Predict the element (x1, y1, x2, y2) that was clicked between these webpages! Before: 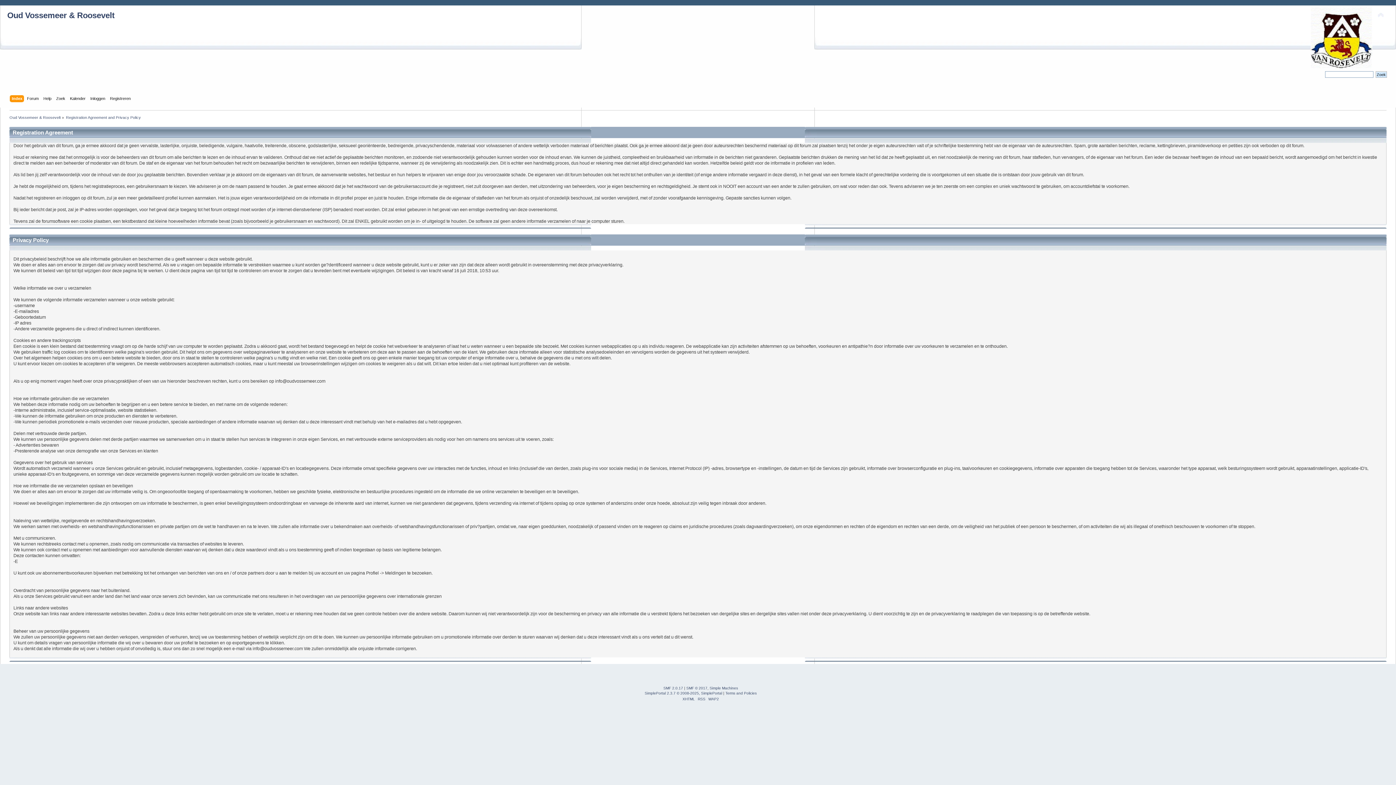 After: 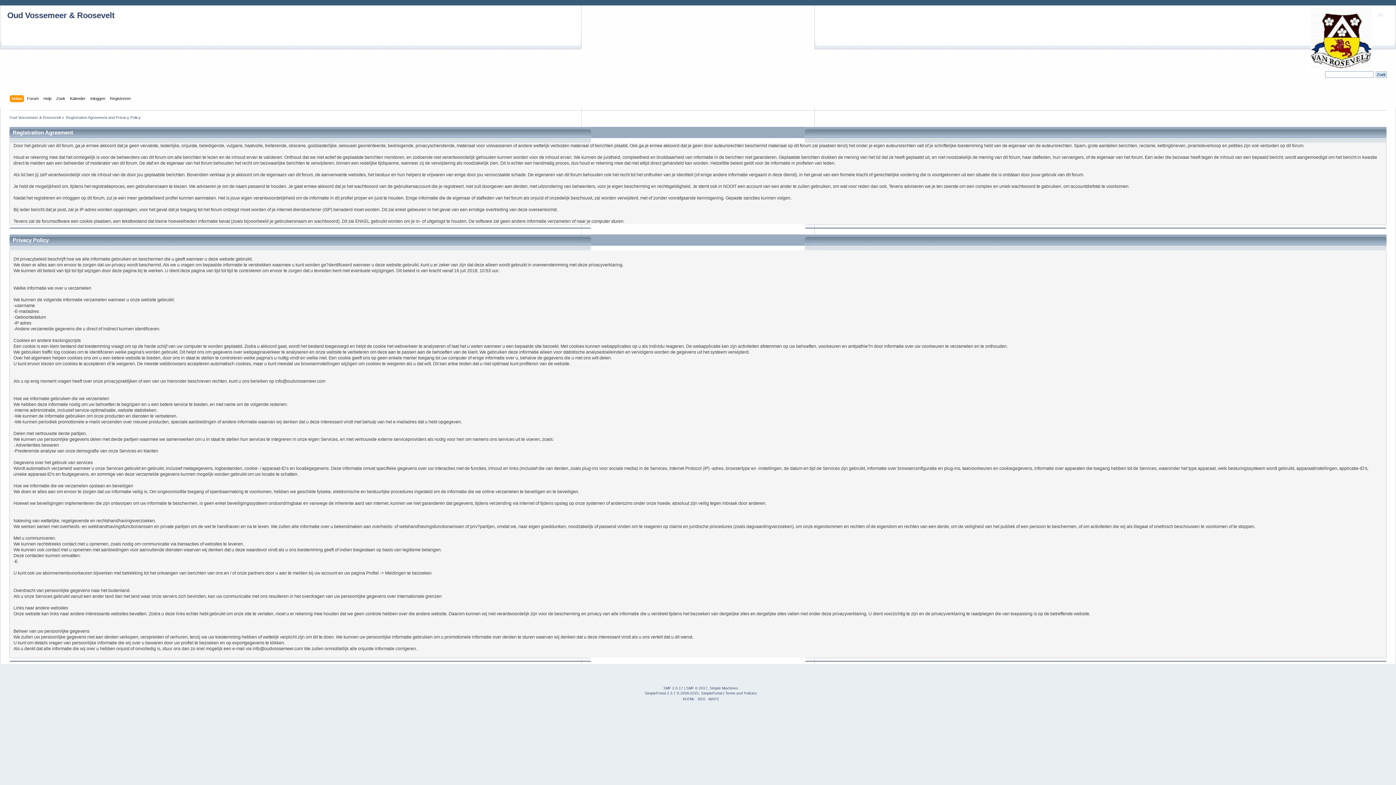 Action: label: Terms and Policies bbox: (725, 691, 756, 695)